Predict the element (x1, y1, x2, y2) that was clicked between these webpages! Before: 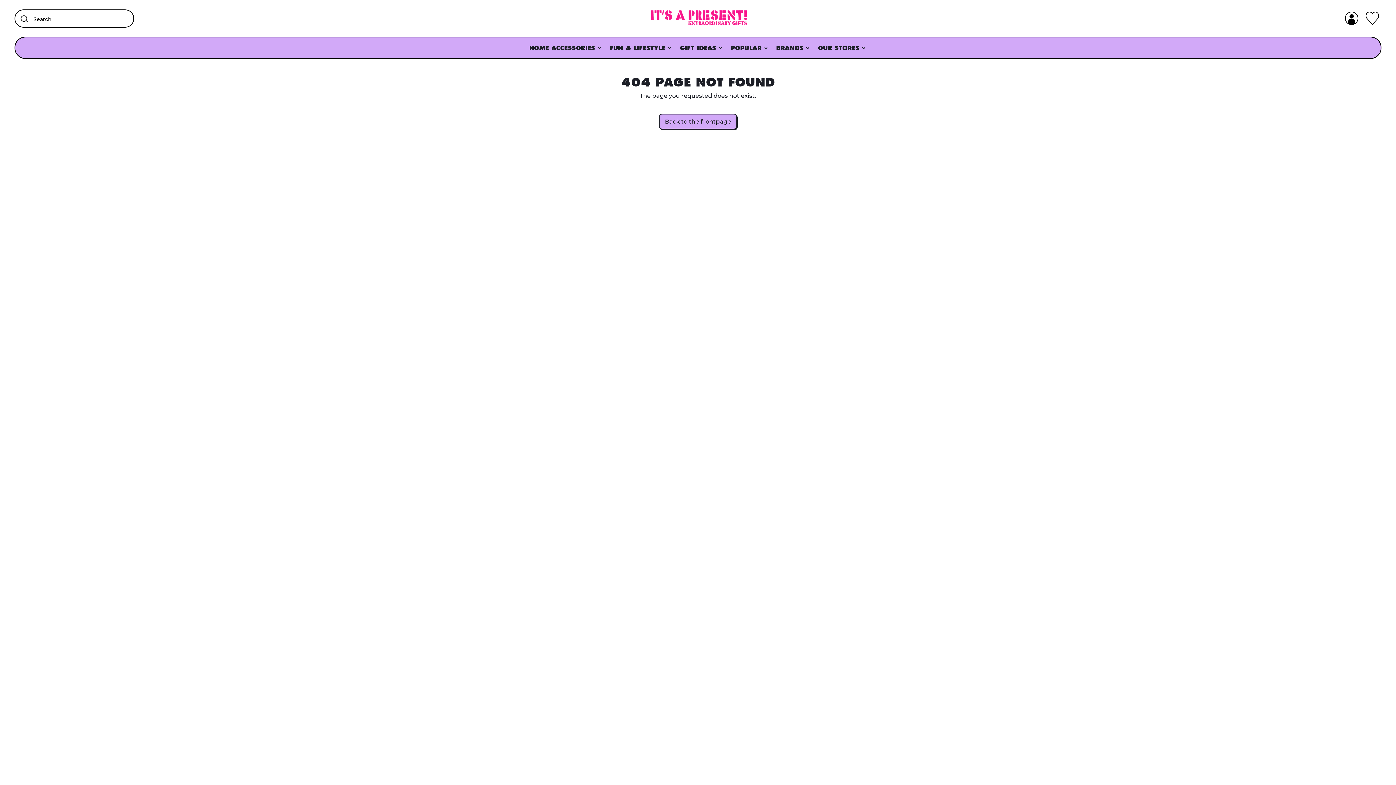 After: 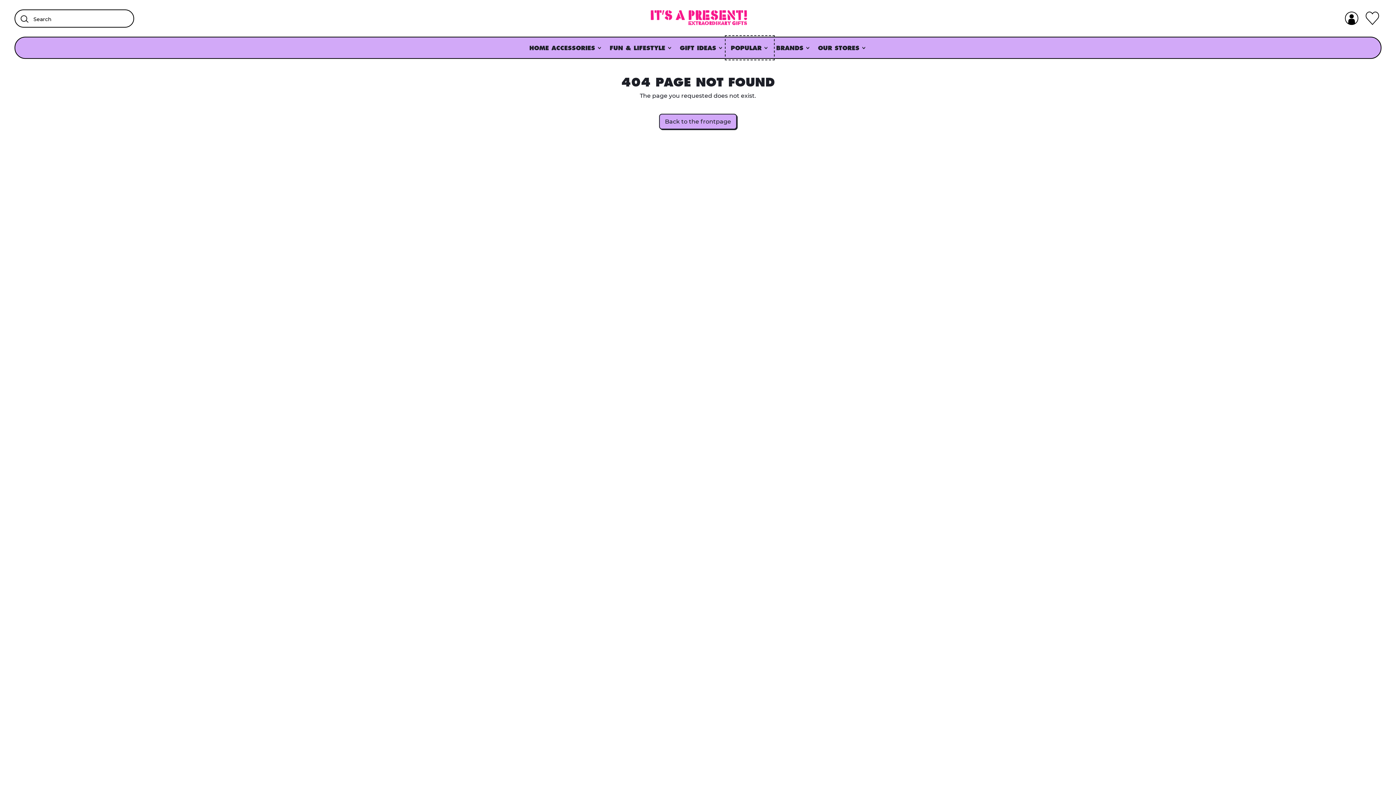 Action: label: POPULAR bbox: (727, 37, 772, 58)